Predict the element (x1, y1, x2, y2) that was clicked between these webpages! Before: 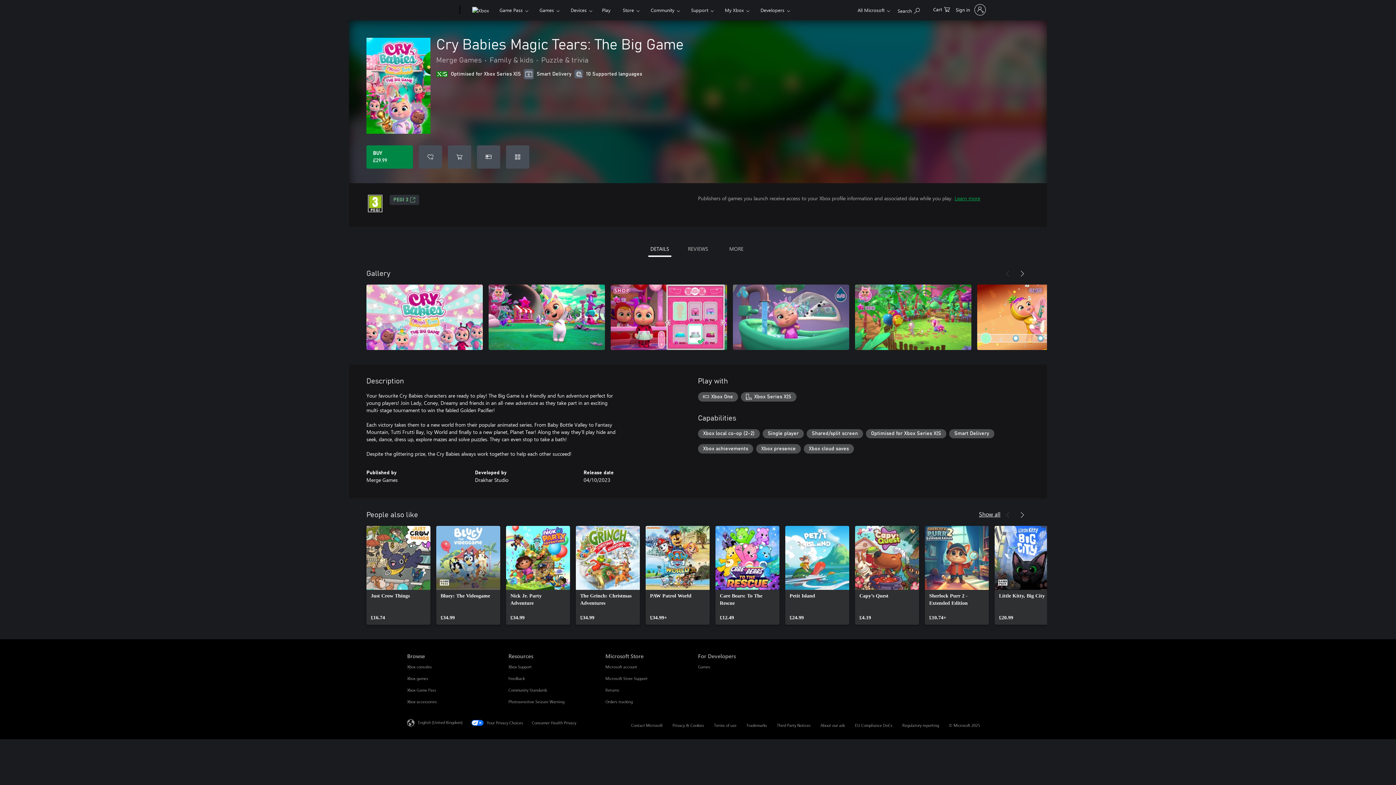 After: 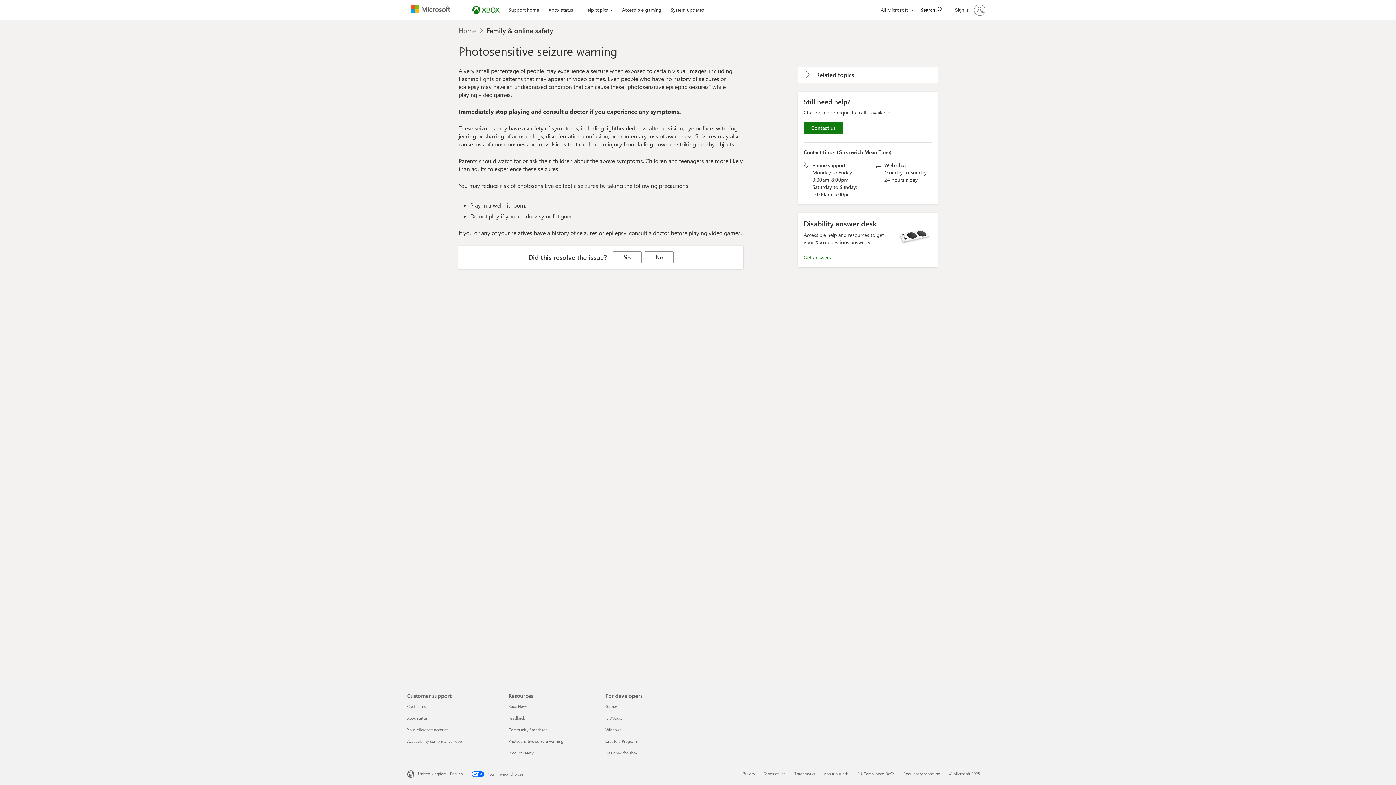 Action: bbox: (508, 699, 564, 704) label: Photosensitive Seizure Warning Resources